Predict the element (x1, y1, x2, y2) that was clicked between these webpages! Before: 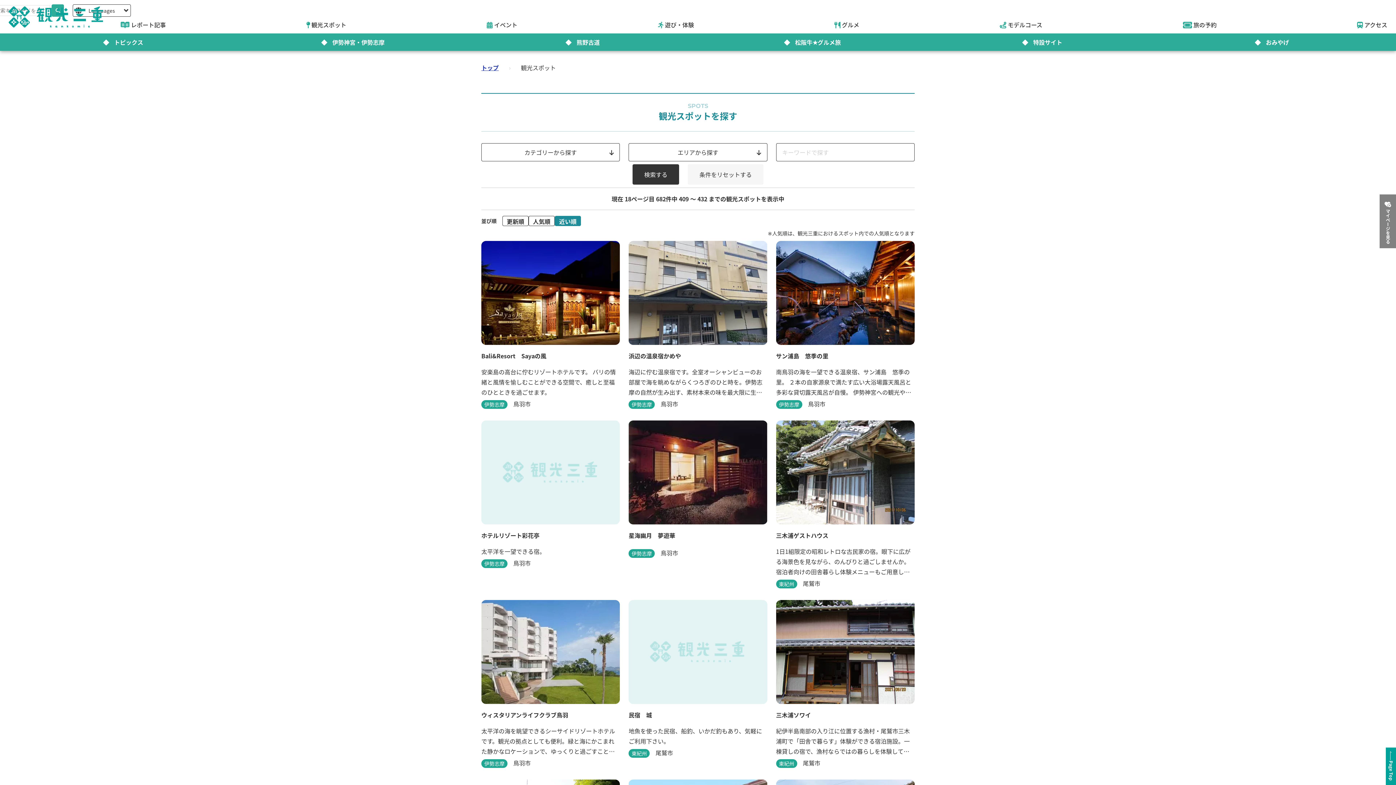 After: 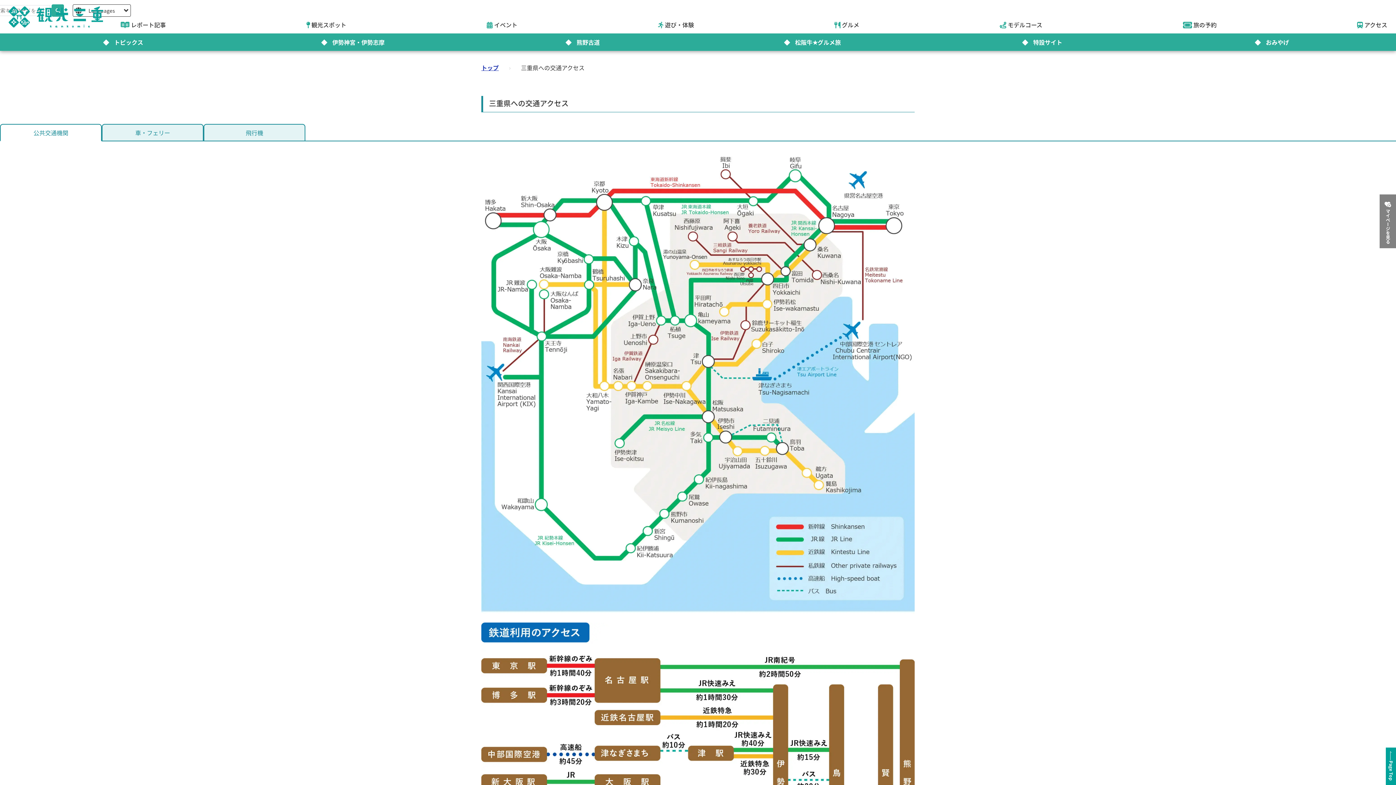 Action: bbox: (1357, 21, 1387, 28) label: アクセス